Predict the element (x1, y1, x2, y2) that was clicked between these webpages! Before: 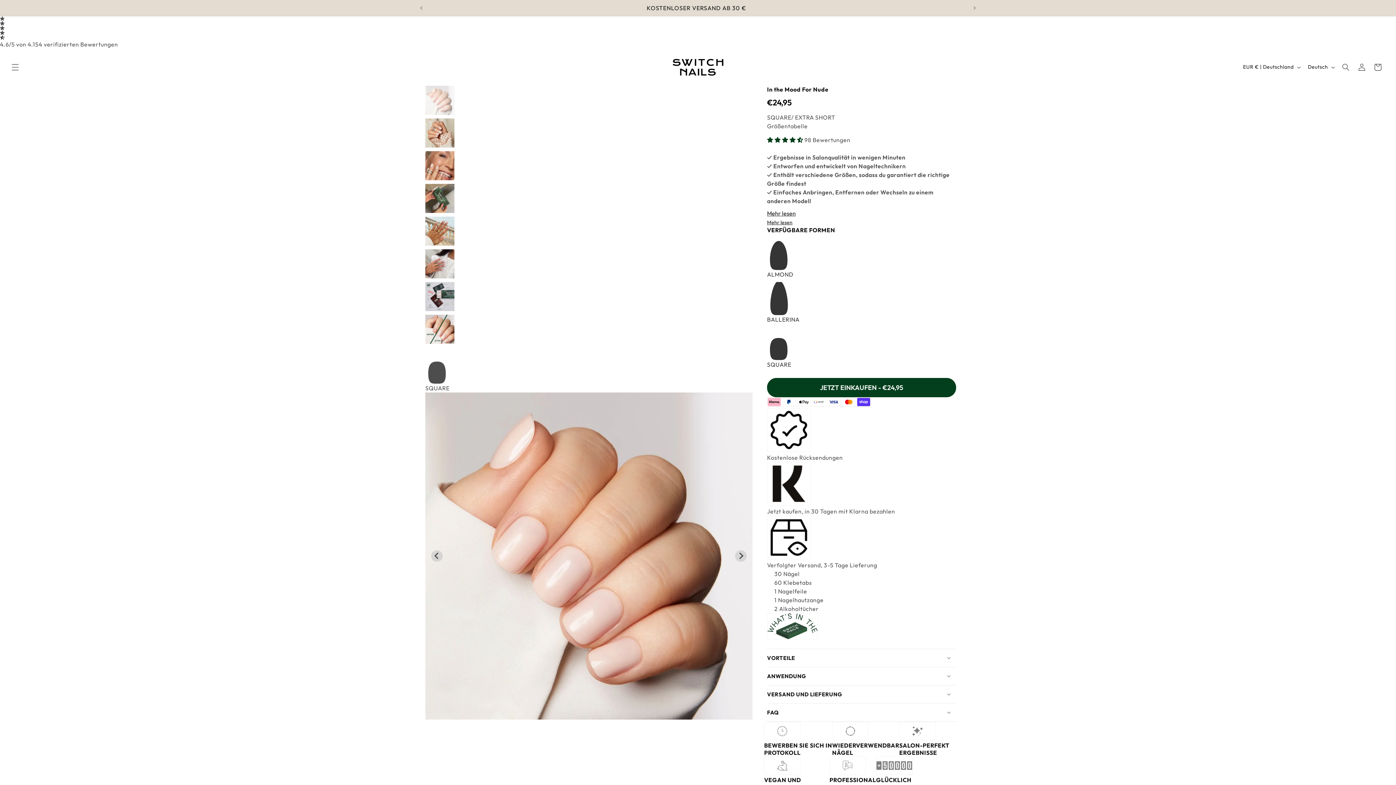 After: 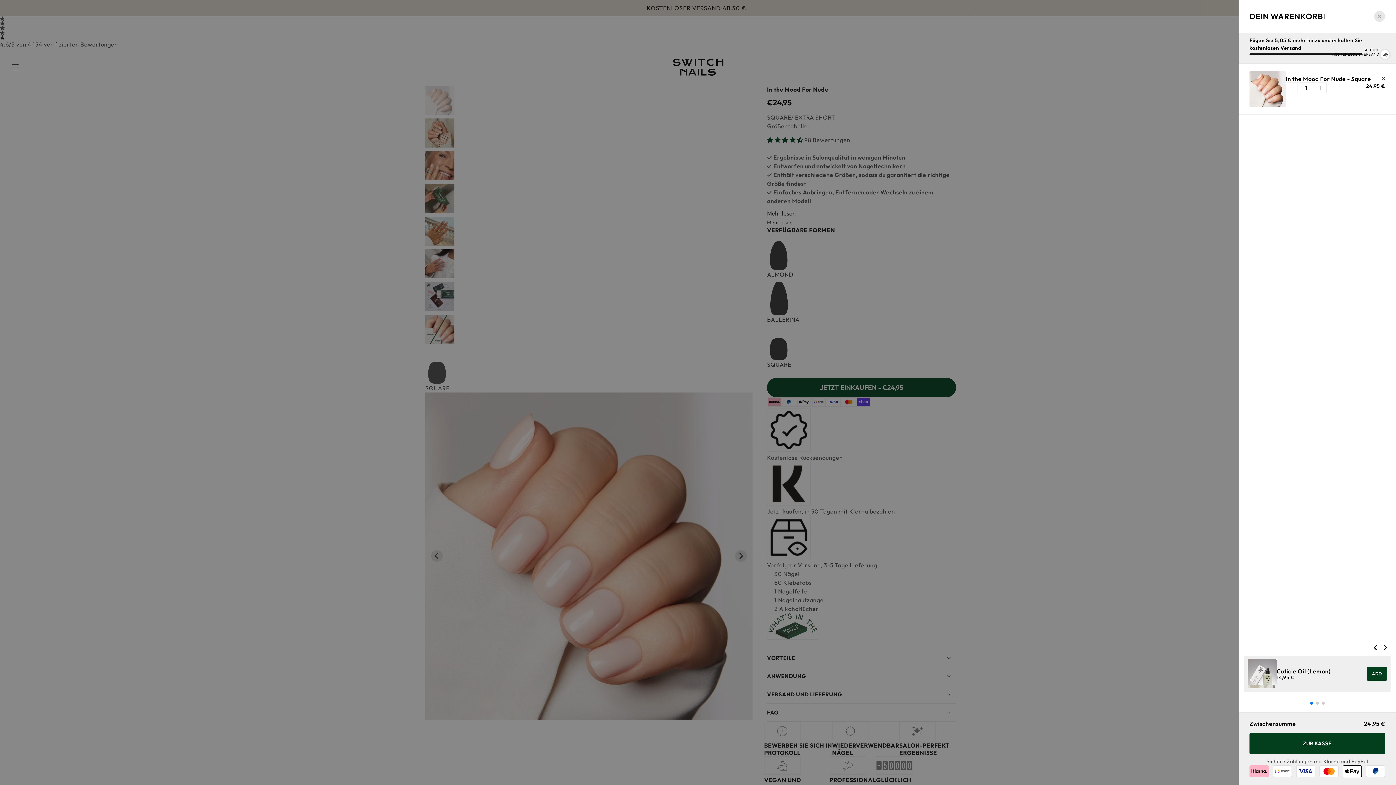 Action: label: JETZT EINKAUFEN - €24,95 bbox: (767, 378, 956, 397)